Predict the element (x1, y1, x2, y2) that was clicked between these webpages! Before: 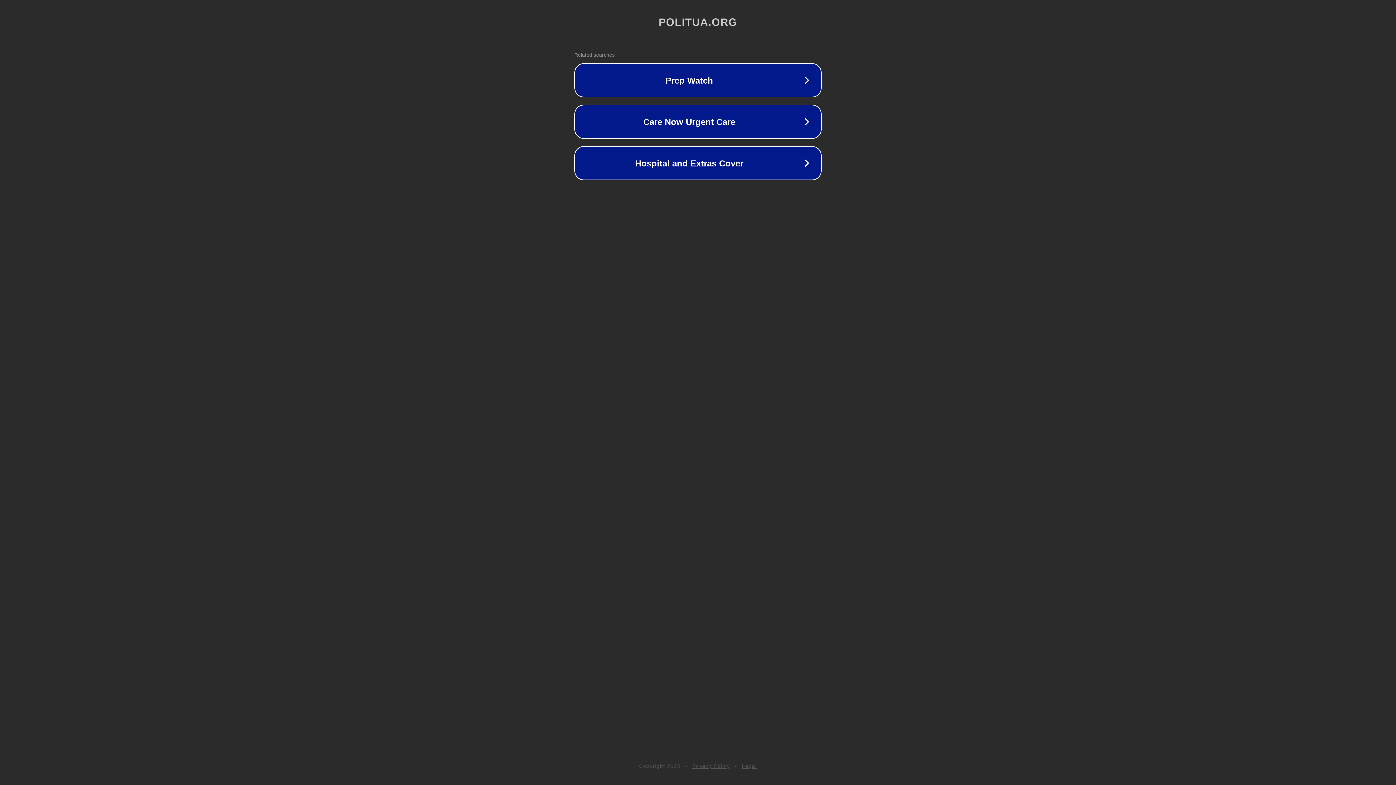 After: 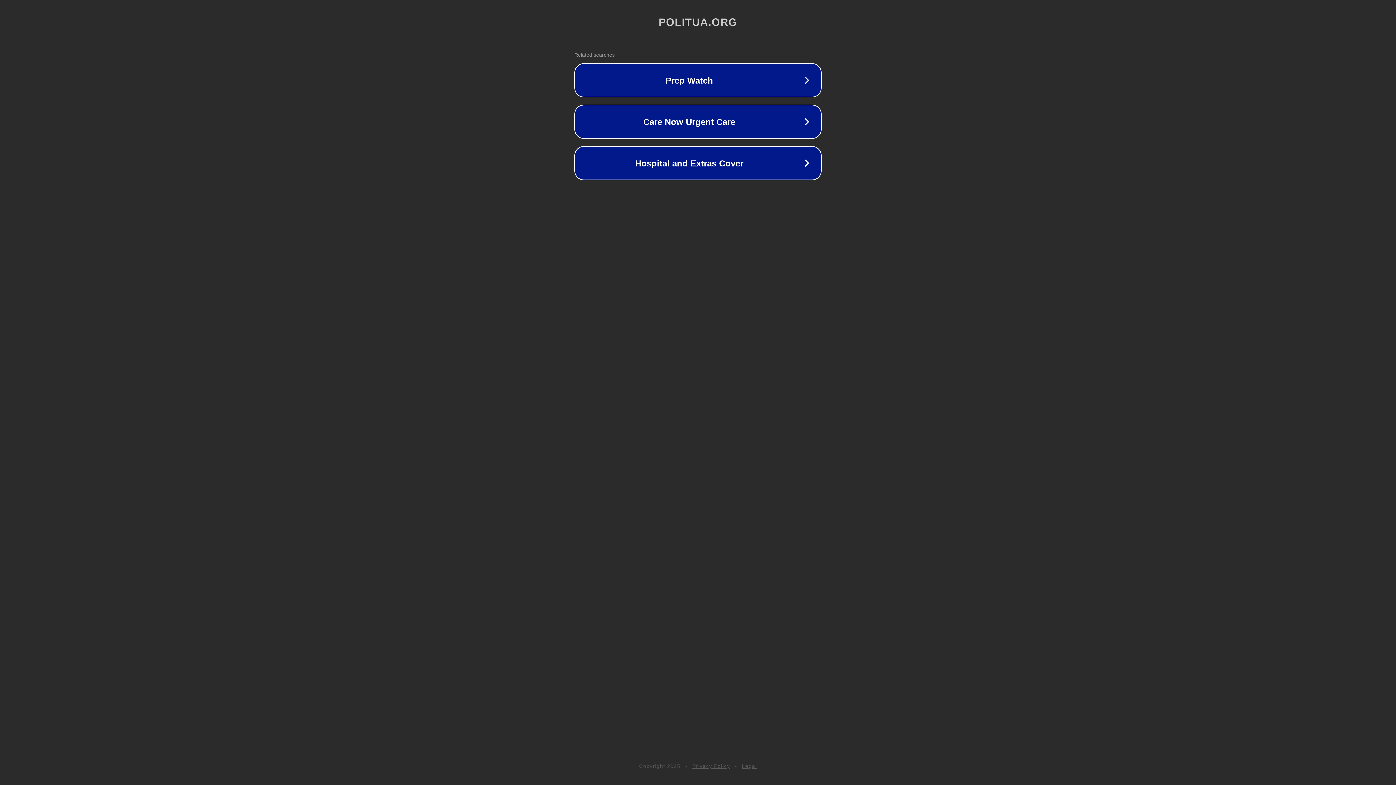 Action: label: Privacy Policy bbox: (692, 763, 730, 769)